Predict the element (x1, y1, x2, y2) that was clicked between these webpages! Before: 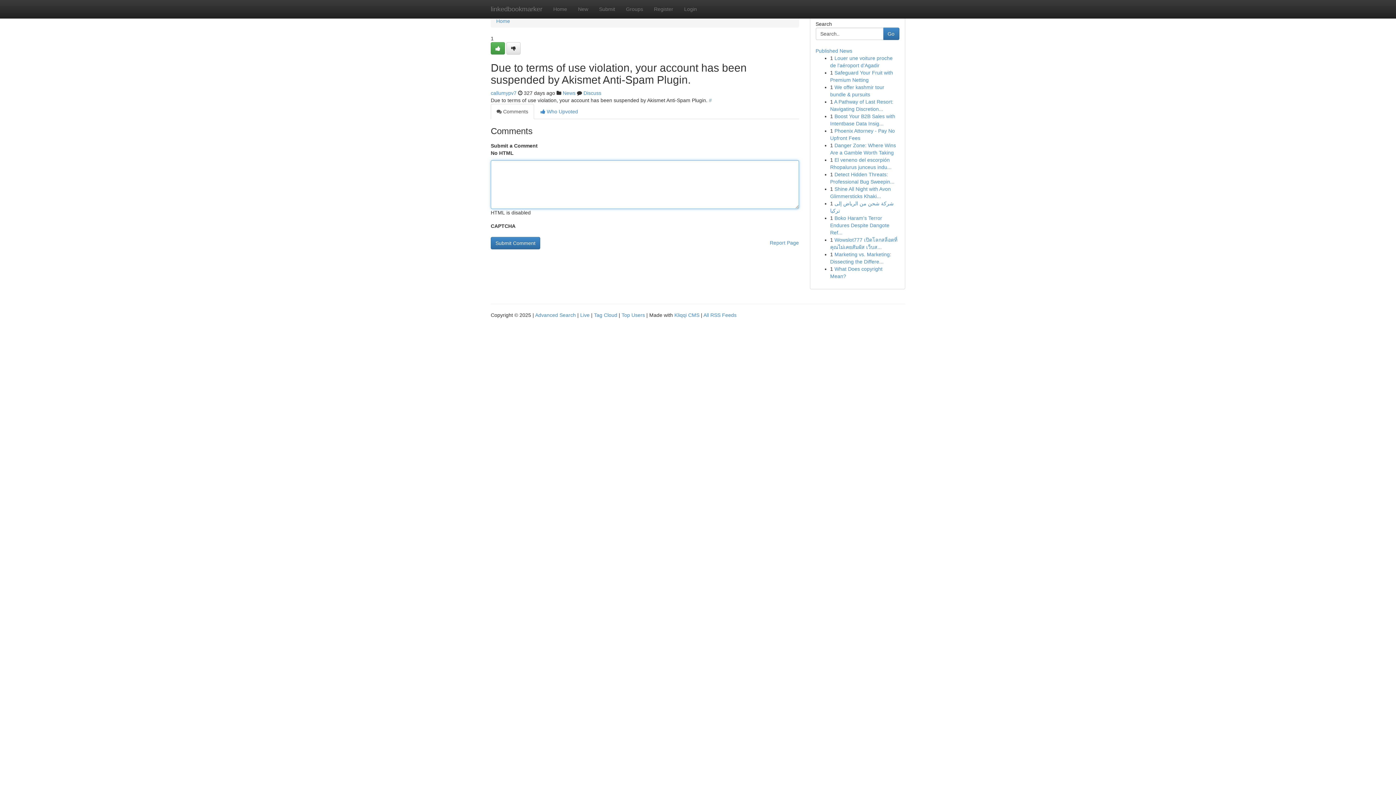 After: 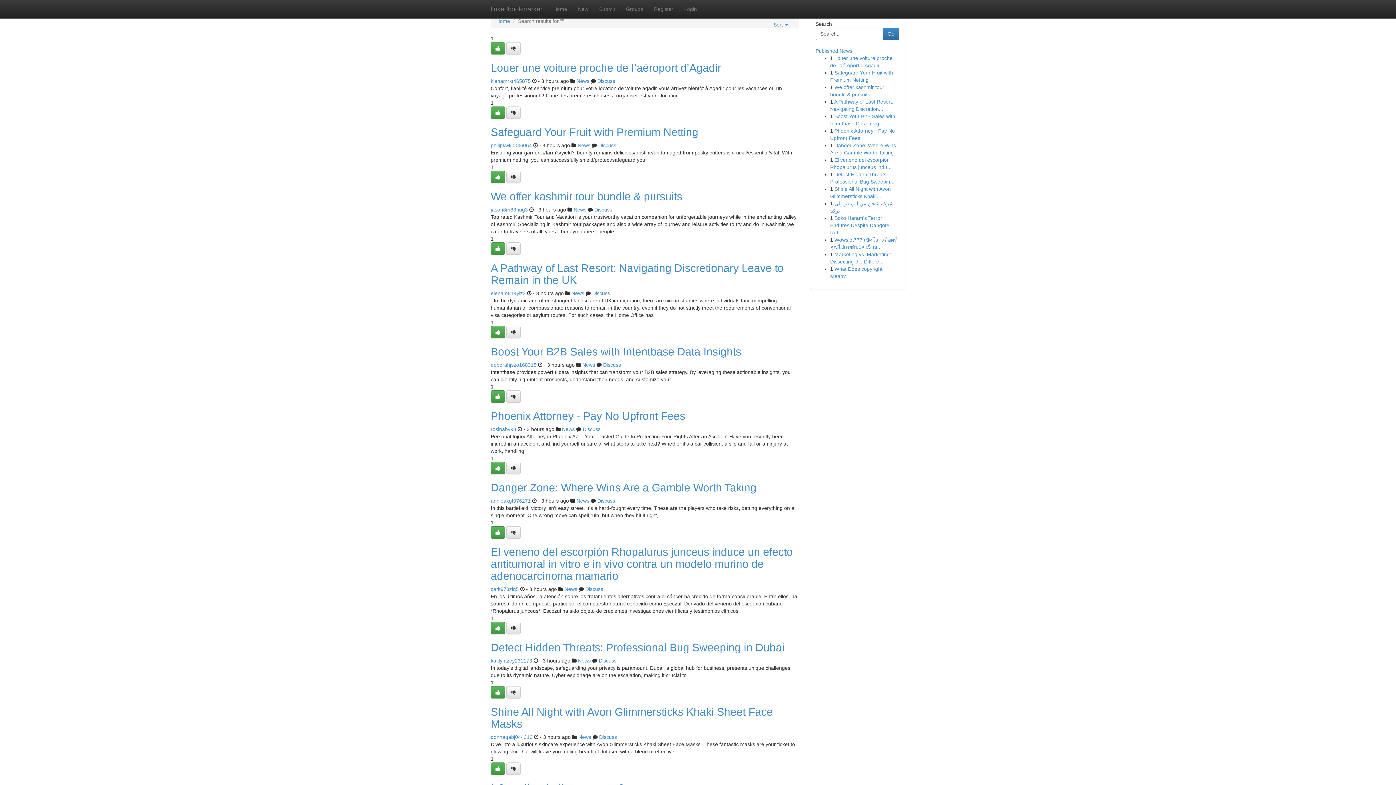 Action: label: Advanced Search bbox: (535, 312, 576, 318)